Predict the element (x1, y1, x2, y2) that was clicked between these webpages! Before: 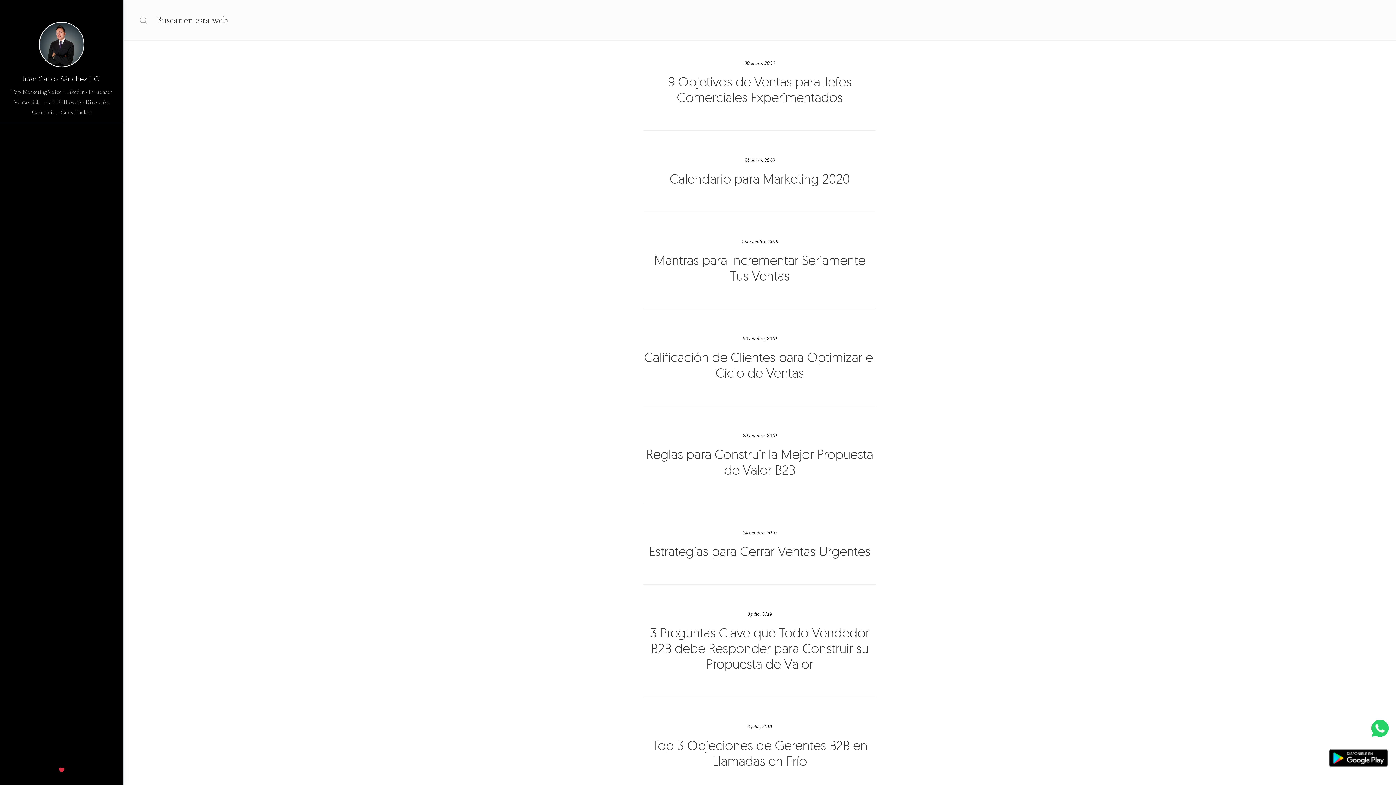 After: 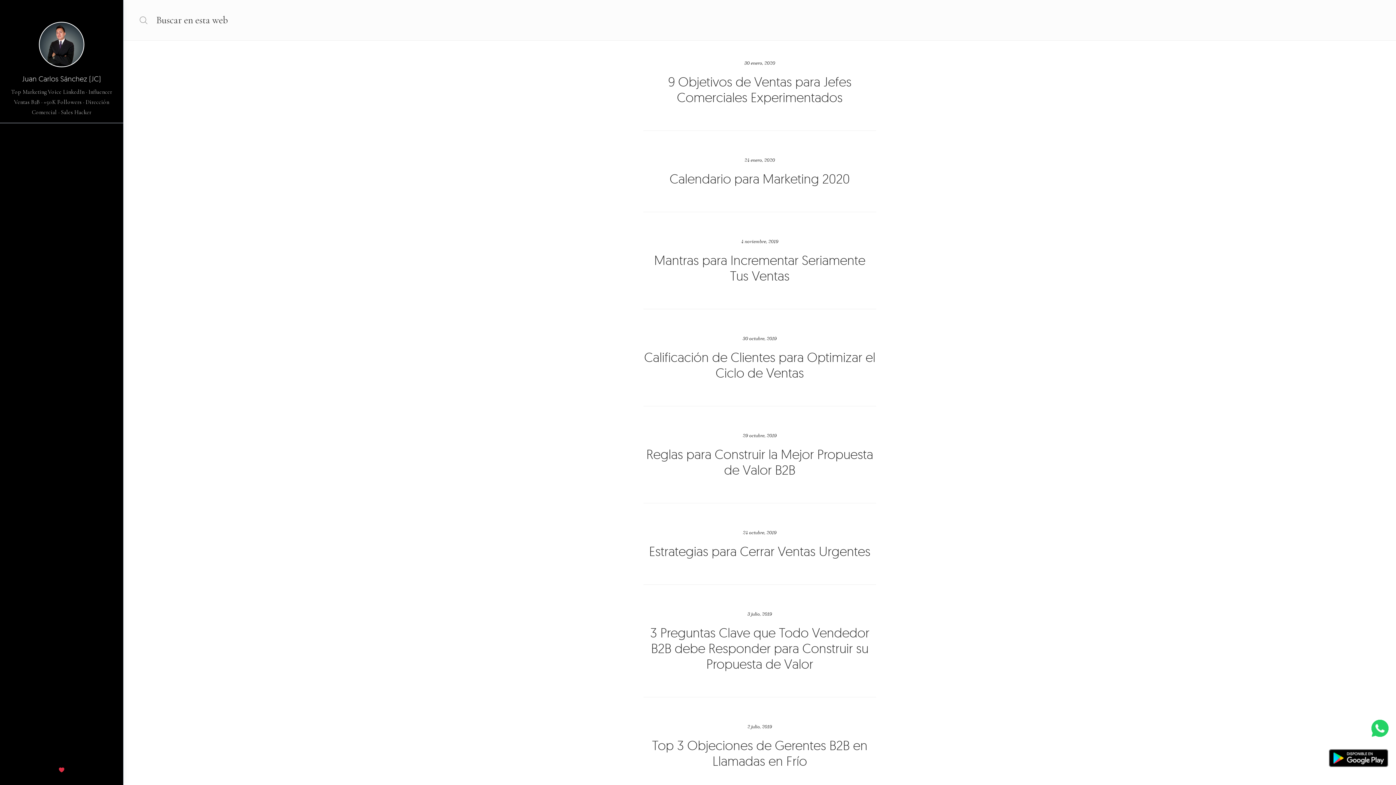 Action: label: 3 Preguntas Clave que Todo Vendedor B2B debe Responder para Construir su Propuesta de Valor bbox: (650, 624, 869, 672)